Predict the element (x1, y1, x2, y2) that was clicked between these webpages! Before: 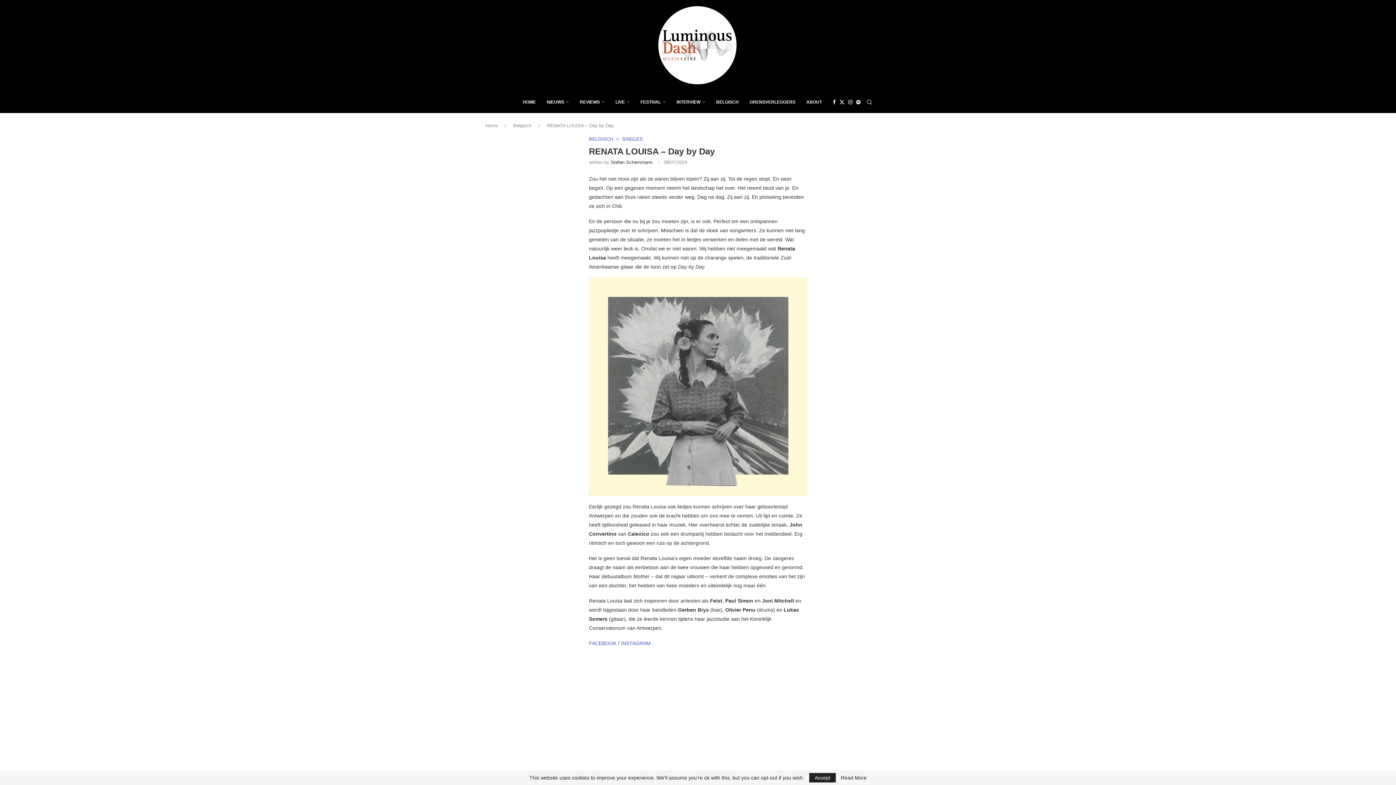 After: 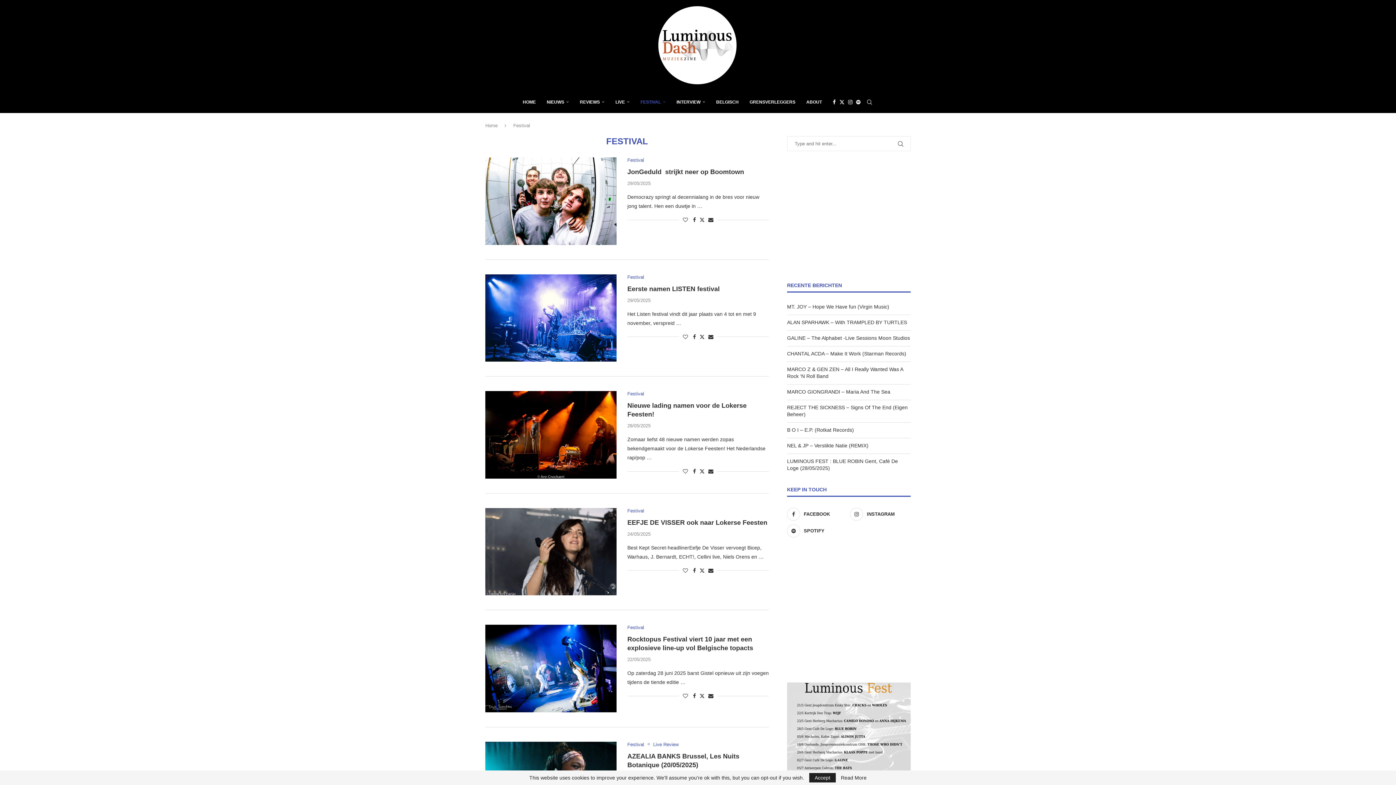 Action: label: FESTIVAL bbox: (640, 91, 665, 112)